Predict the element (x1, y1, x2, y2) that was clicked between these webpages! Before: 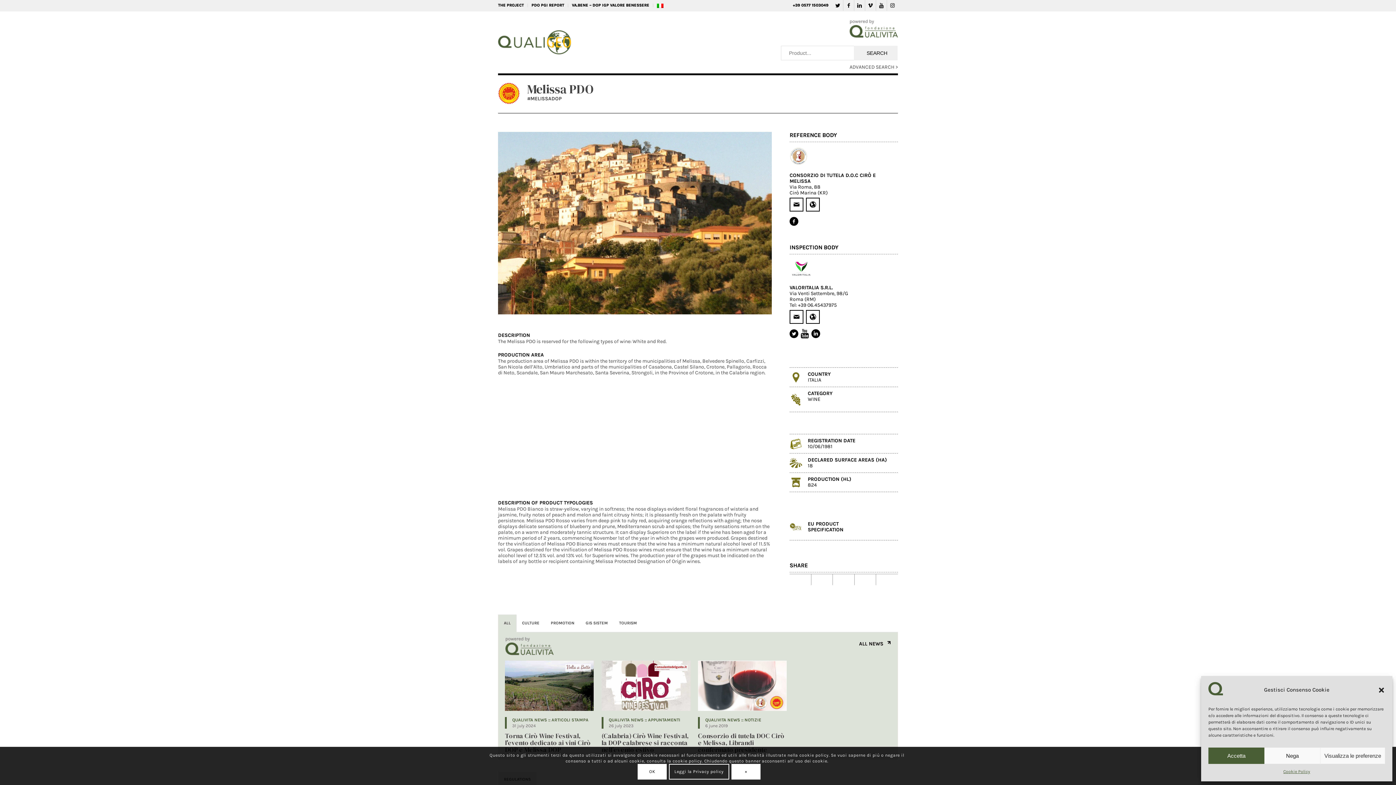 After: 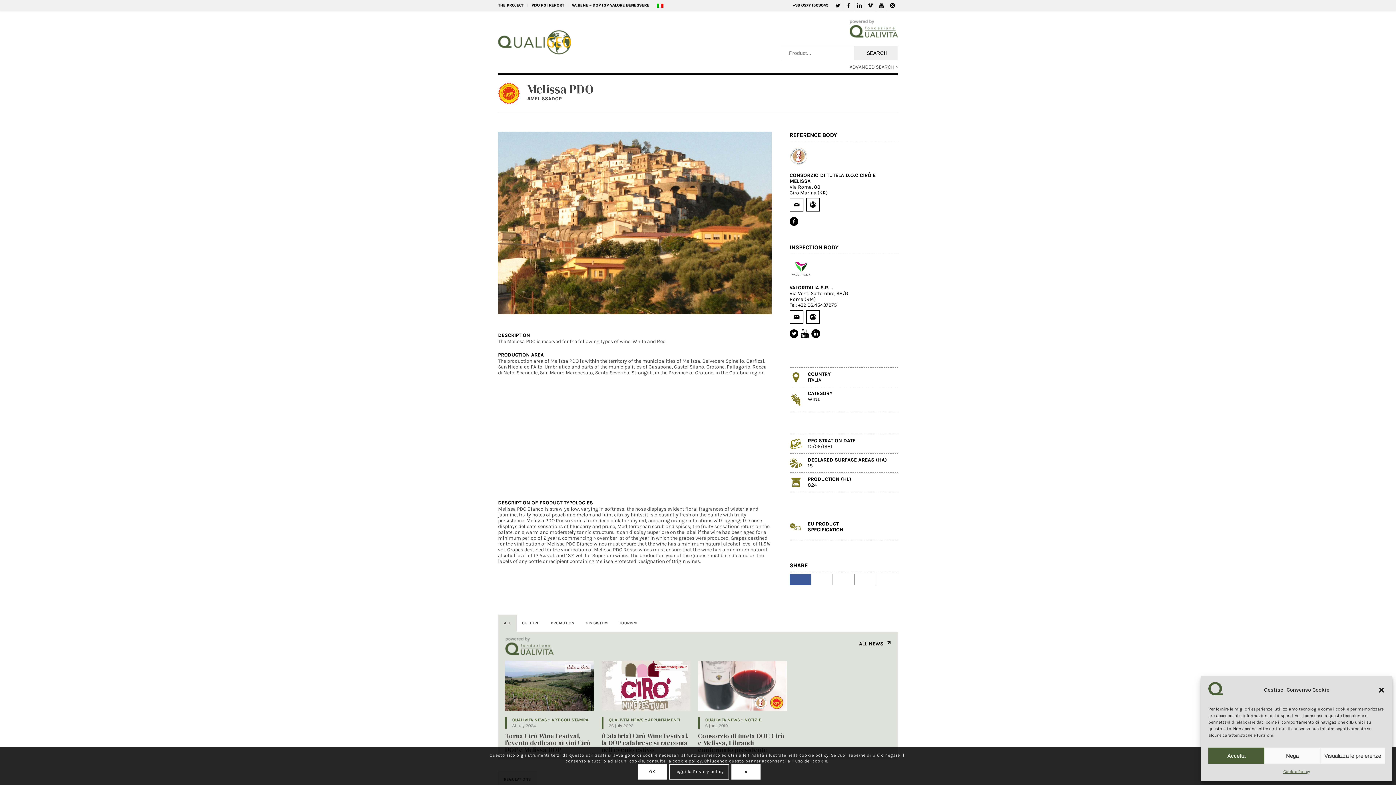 Action: bbox: (789, 574, 811, 585)